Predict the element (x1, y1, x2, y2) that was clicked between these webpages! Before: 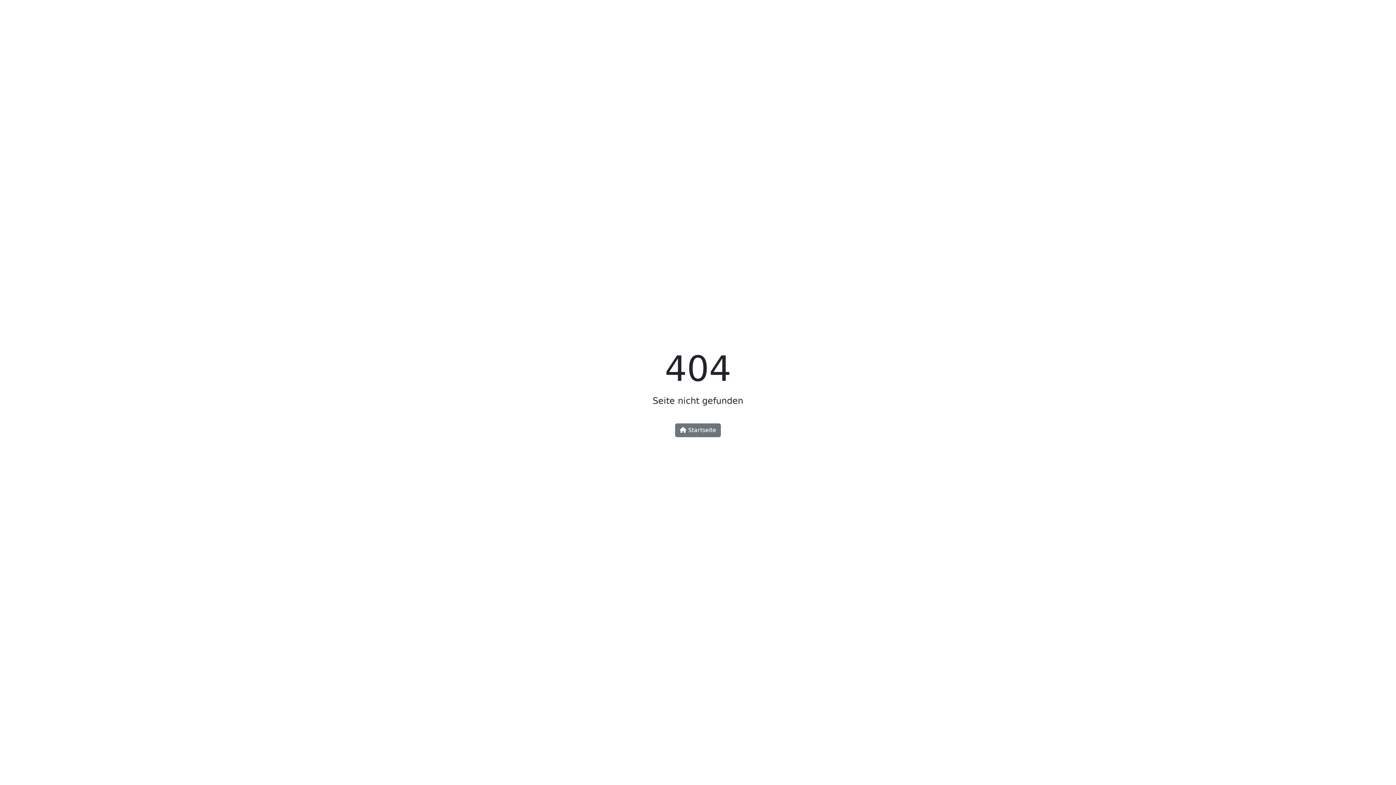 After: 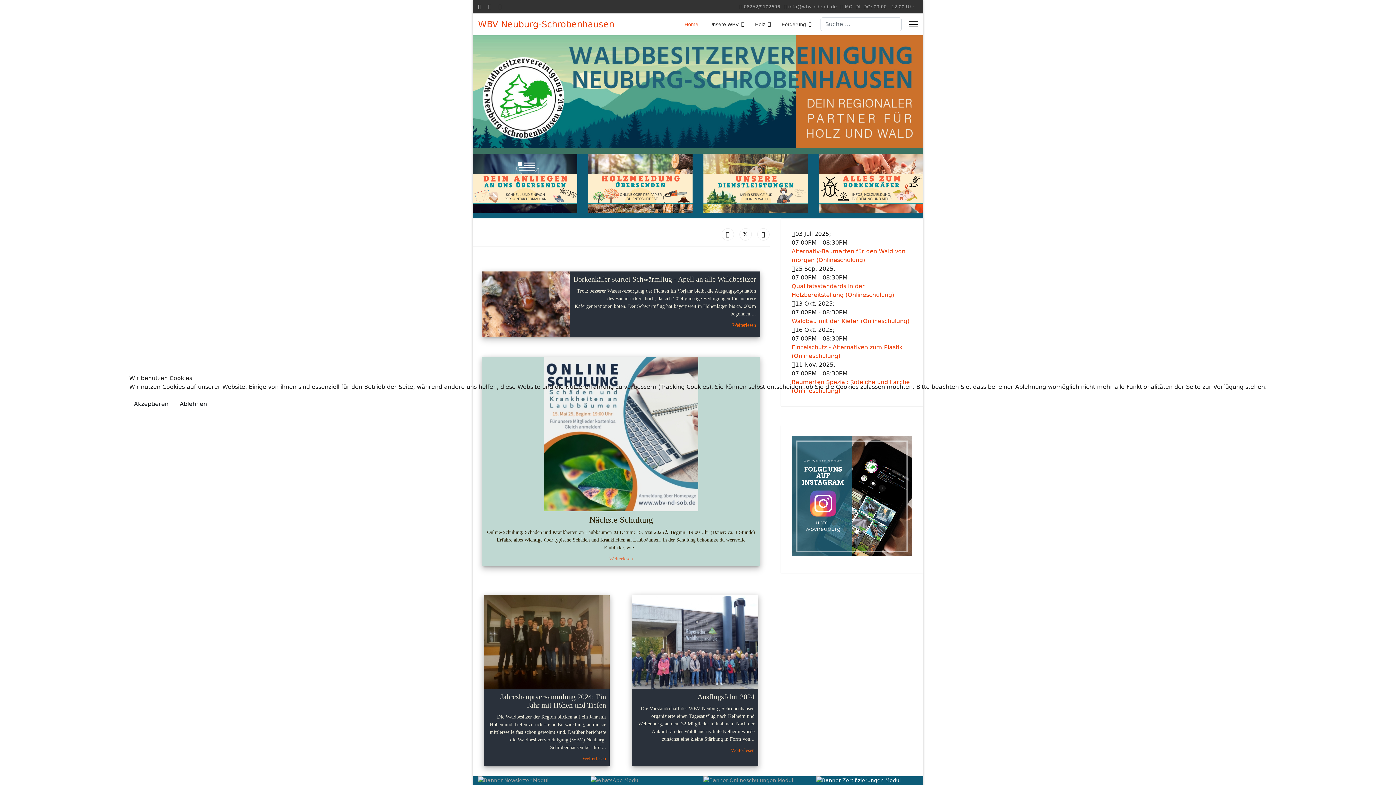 Action: bbox: (675, 423, 721, 437) label:  Startseite